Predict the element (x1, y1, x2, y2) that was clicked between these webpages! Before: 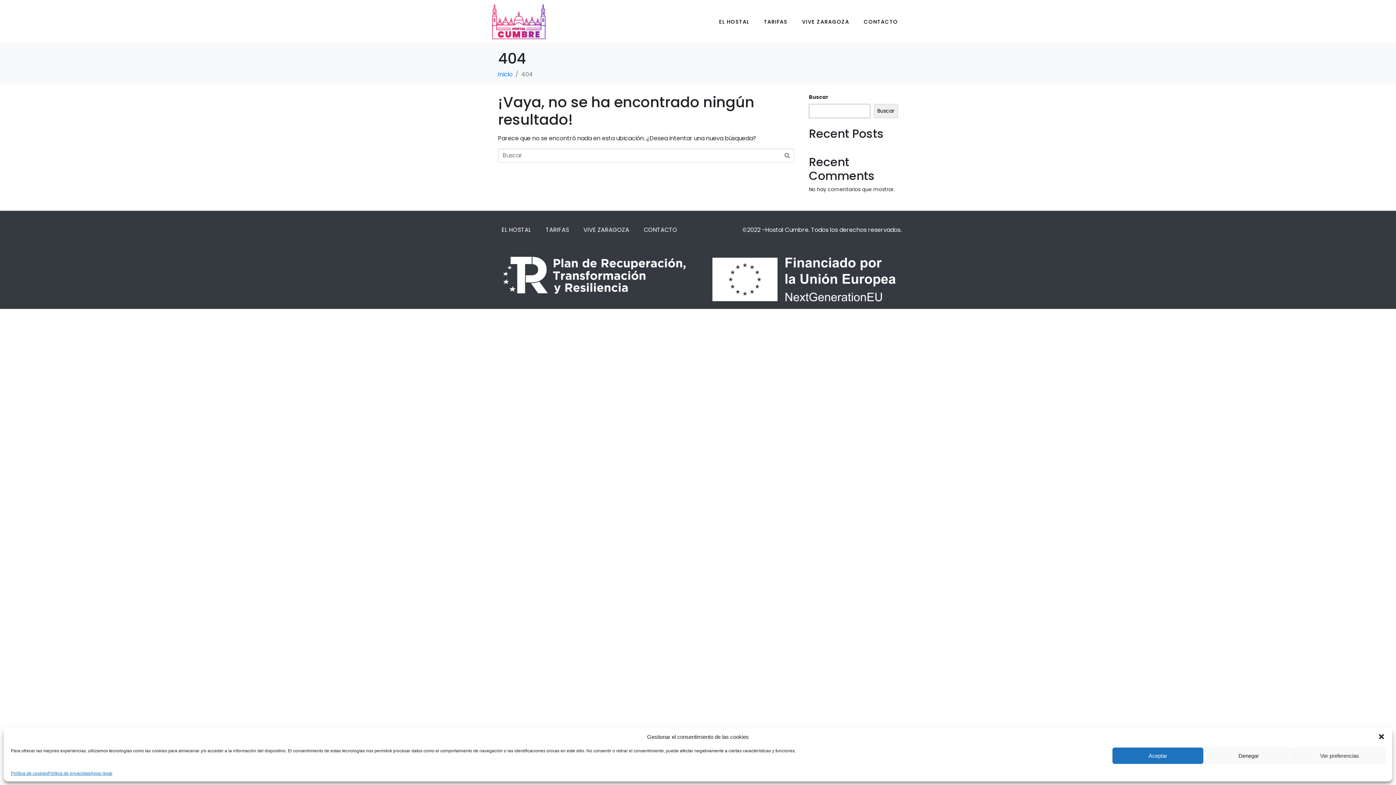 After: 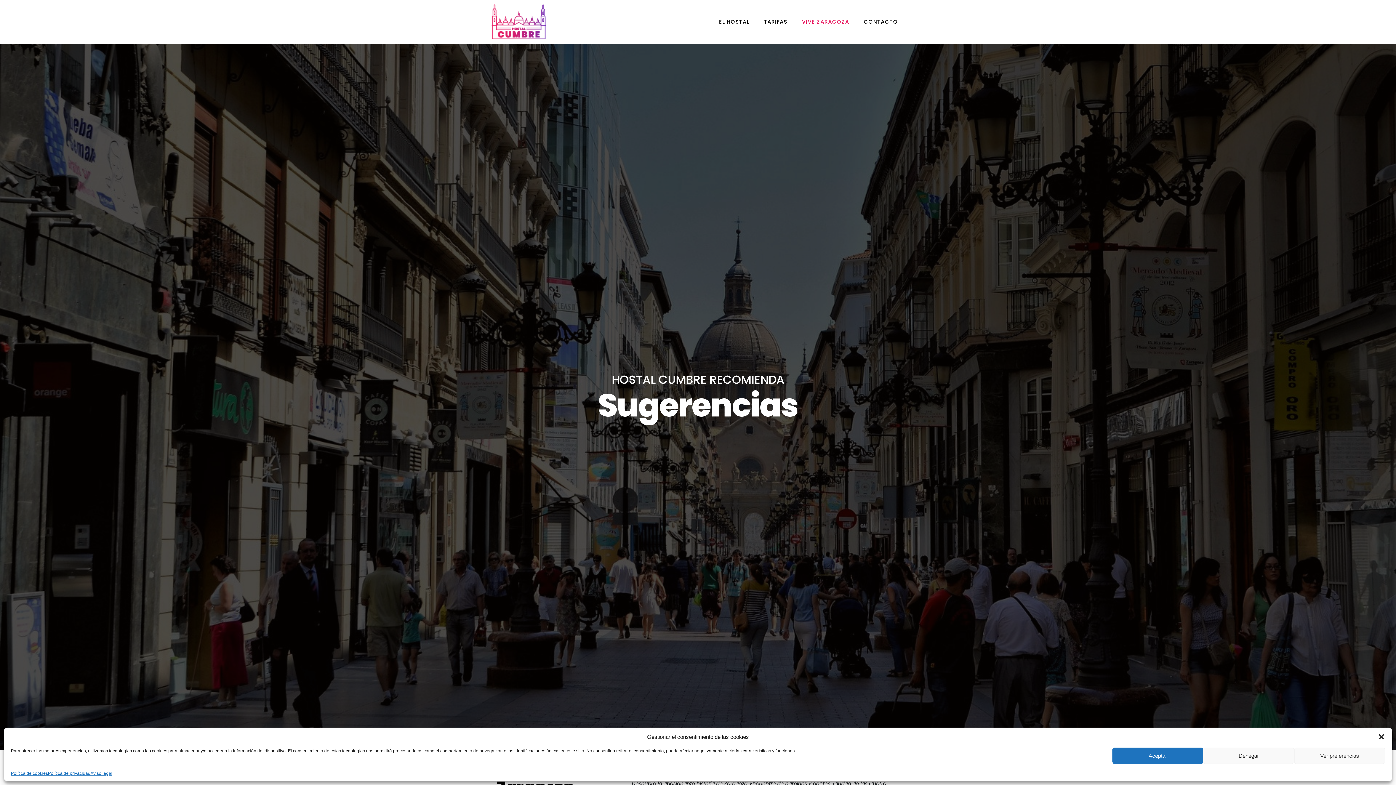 Action: bbox: (576, 221, 636, 238) label: VIVE ZARAGOZA